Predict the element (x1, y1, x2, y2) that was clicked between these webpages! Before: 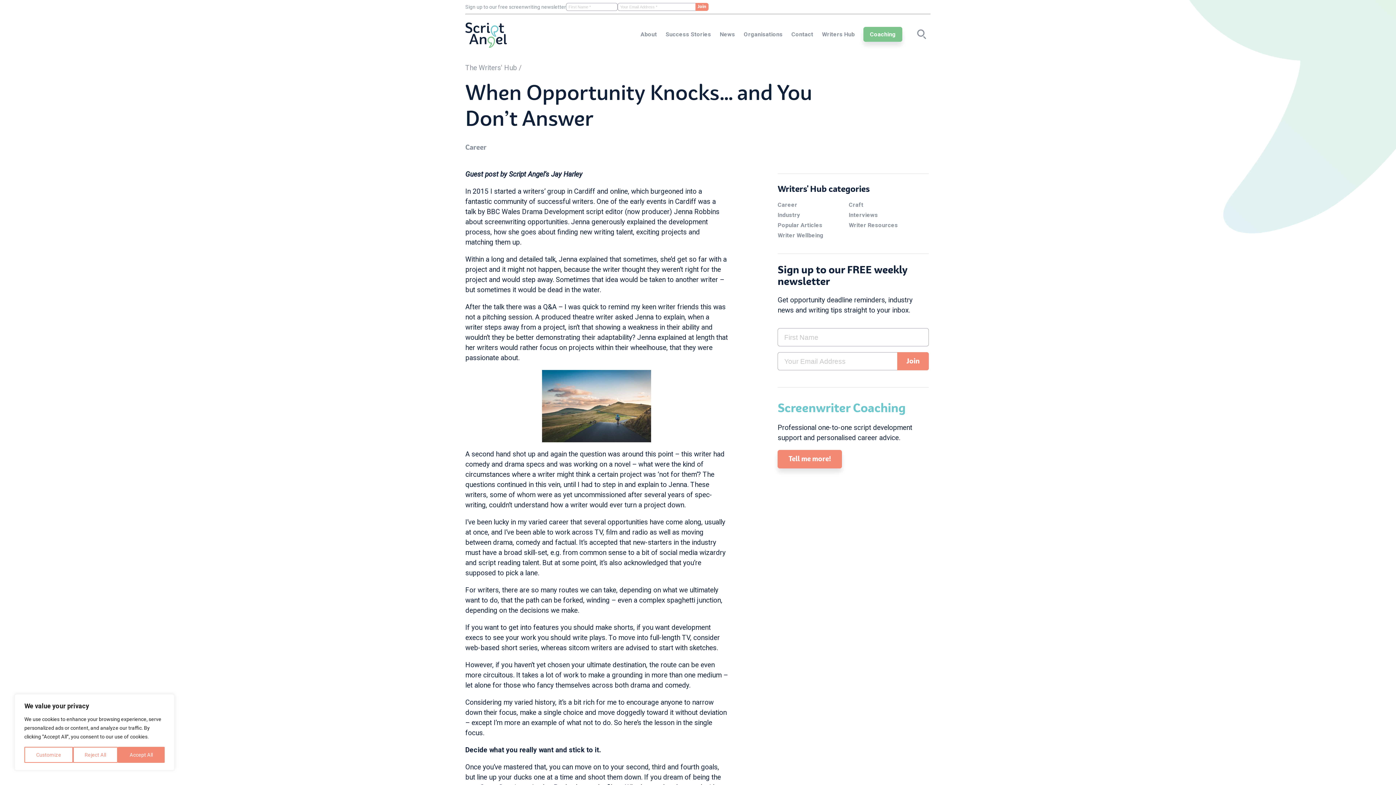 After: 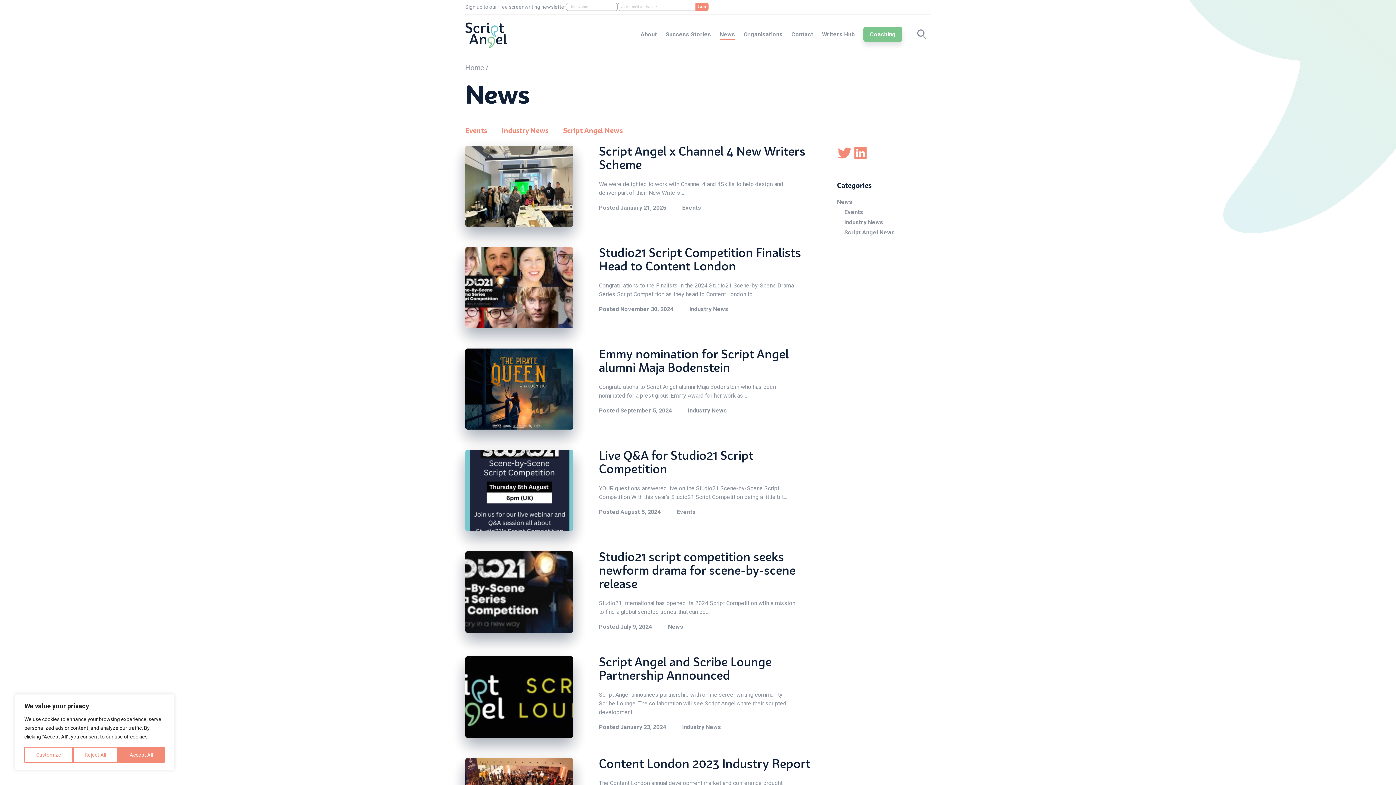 Action: label: News bbox: (720, 30, 735, 37)